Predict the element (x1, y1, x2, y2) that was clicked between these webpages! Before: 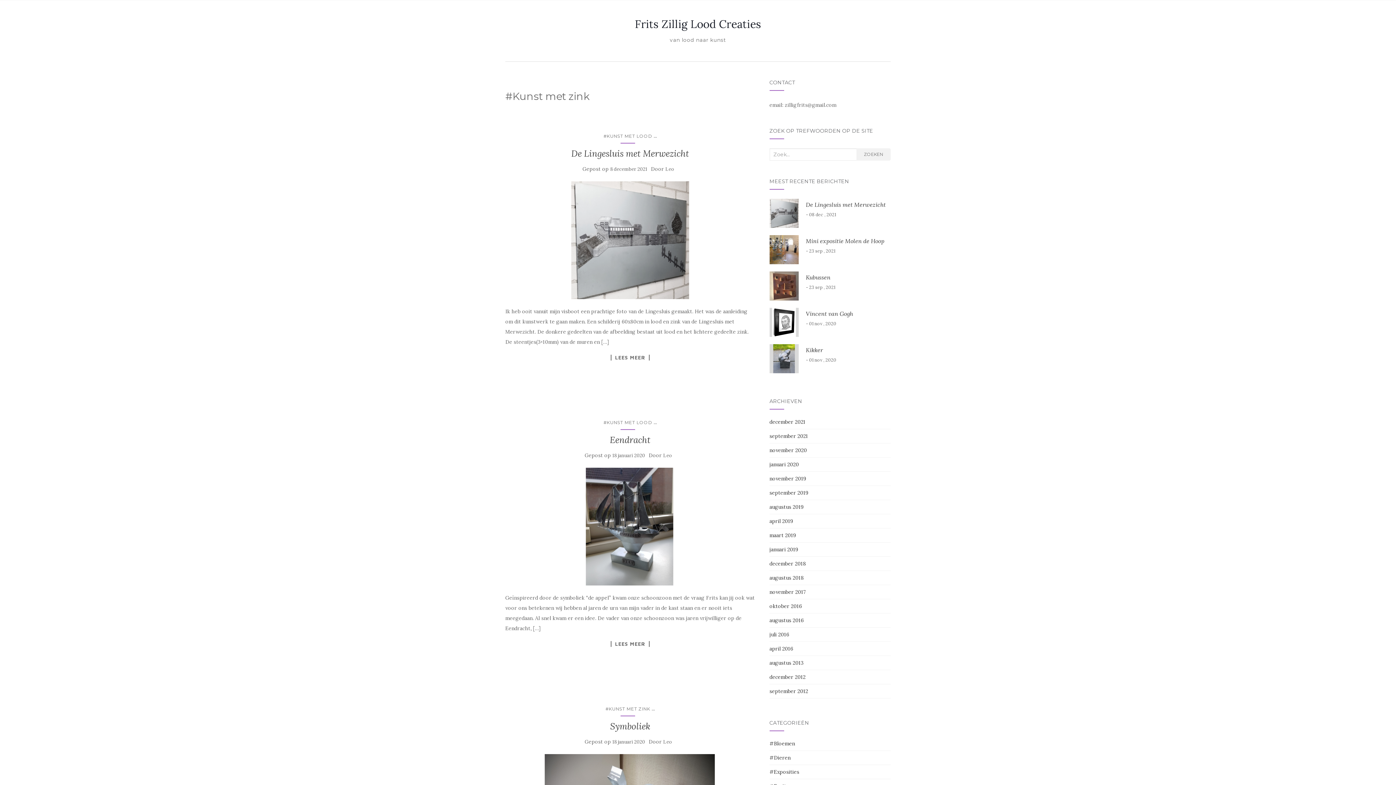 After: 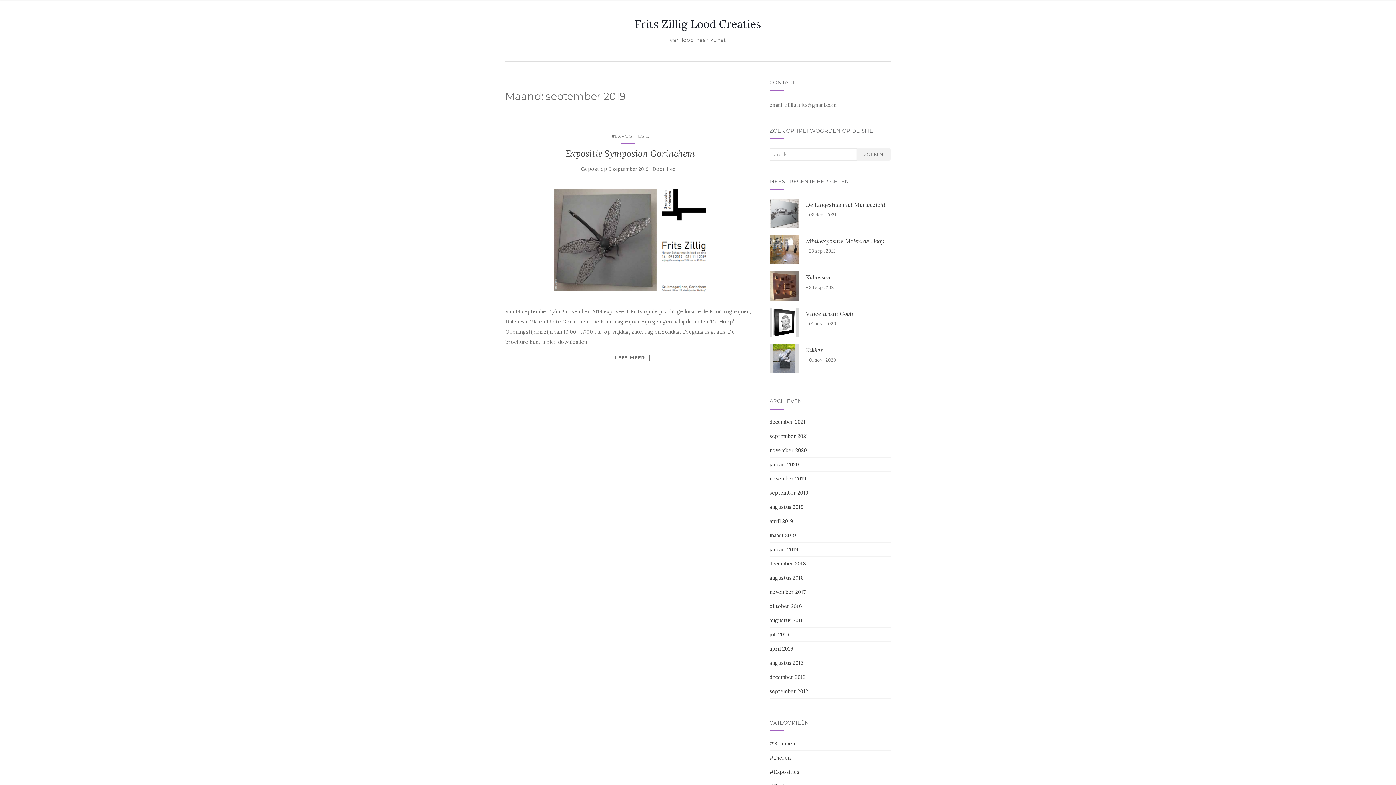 Action: label: september 2019 bbox: (769, 489, 808, 496)